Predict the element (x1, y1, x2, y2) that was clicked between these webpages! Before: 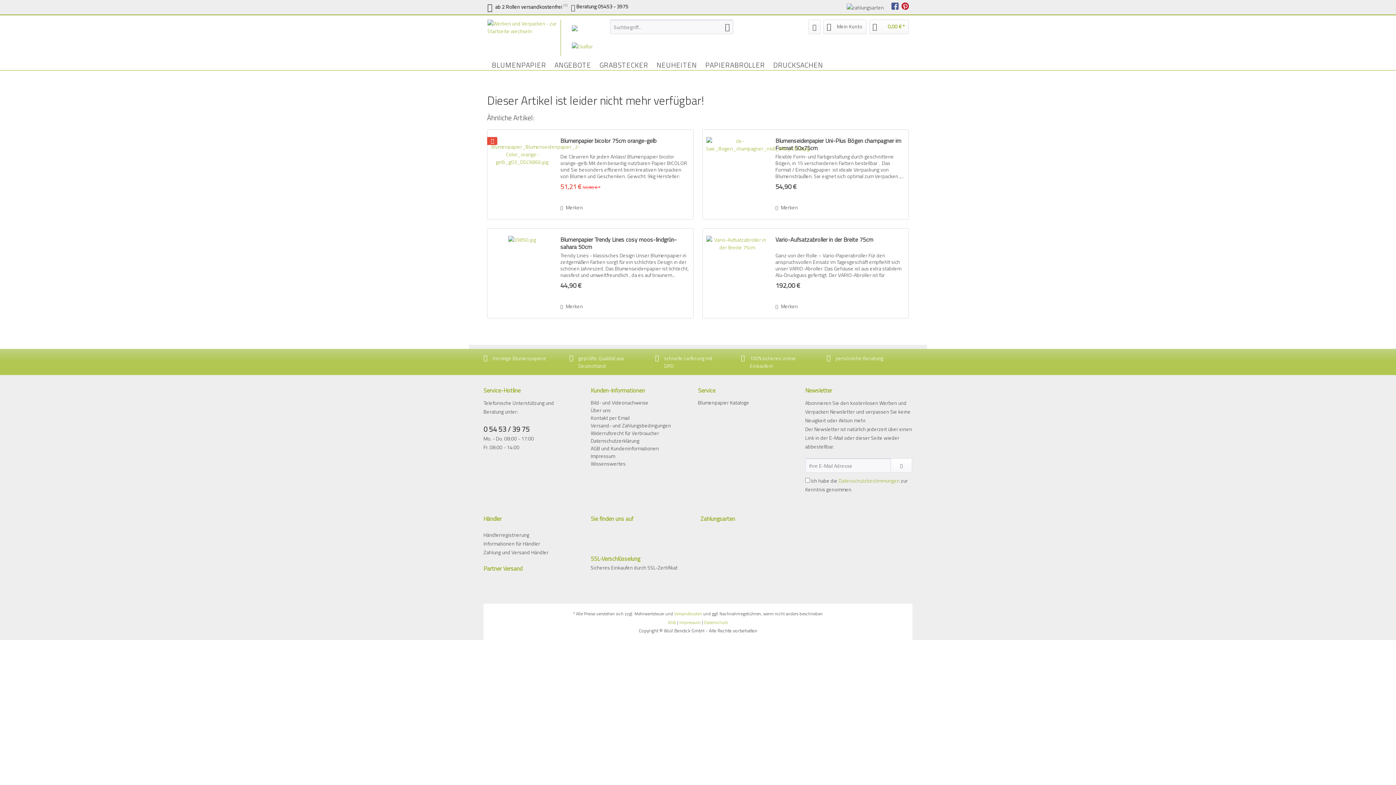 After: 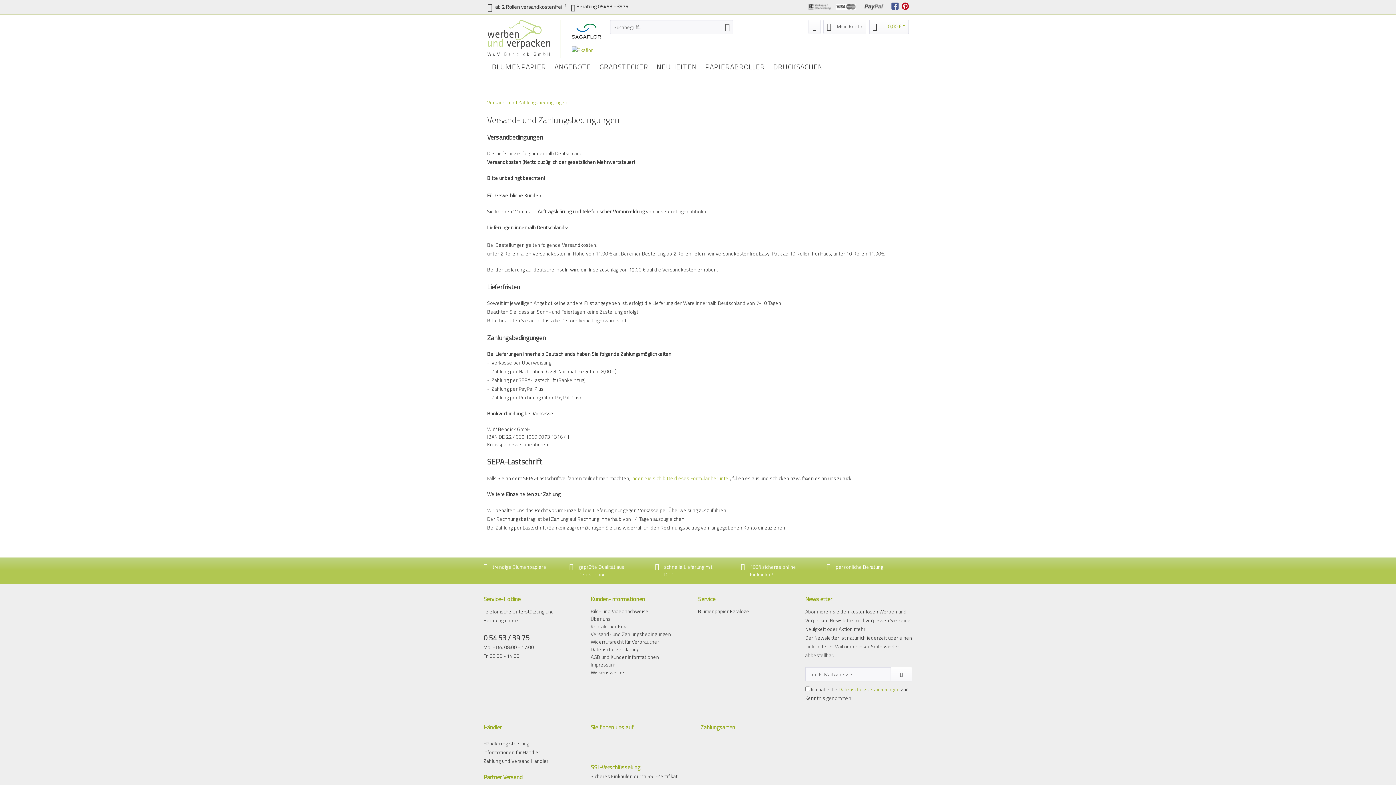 Action: label: Versandkosten bbox: (674, 610, 702, 617)